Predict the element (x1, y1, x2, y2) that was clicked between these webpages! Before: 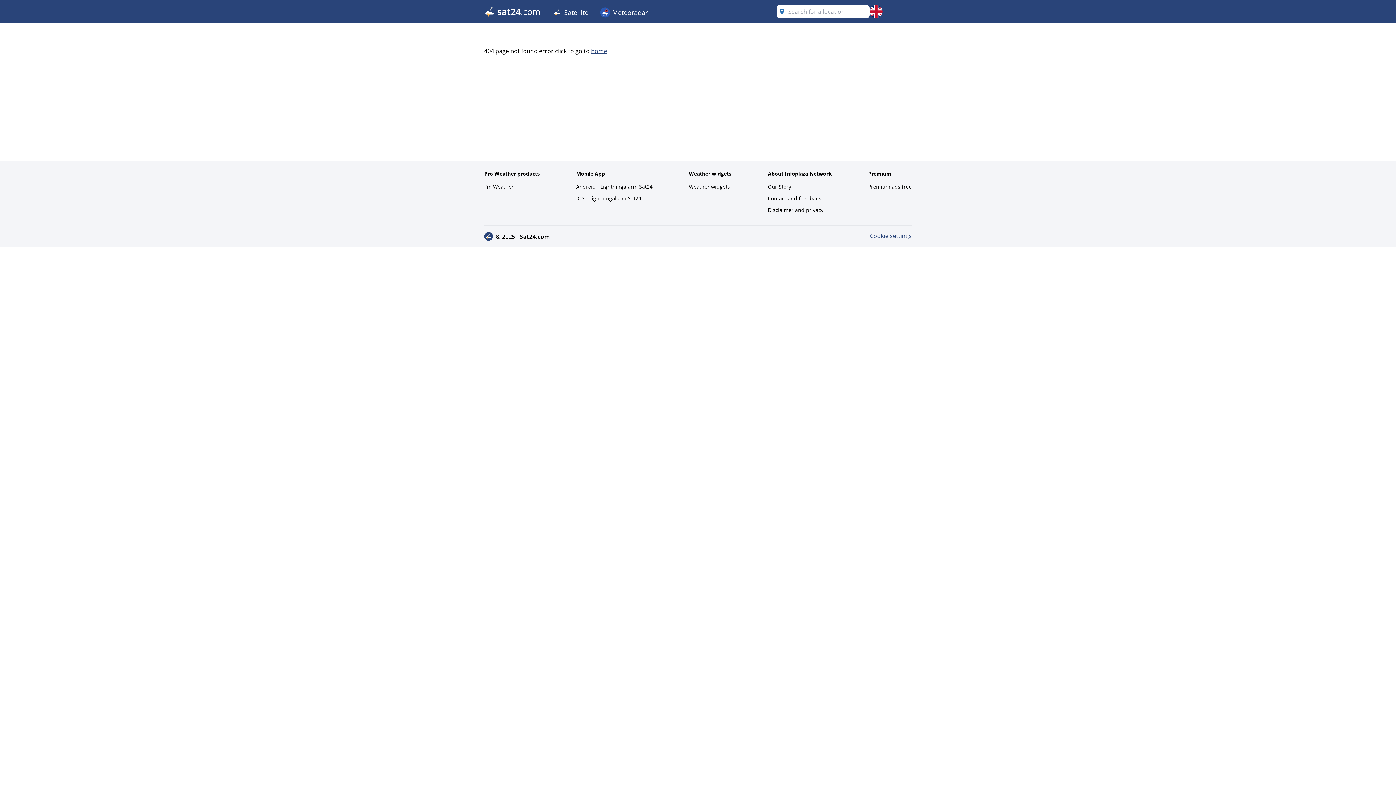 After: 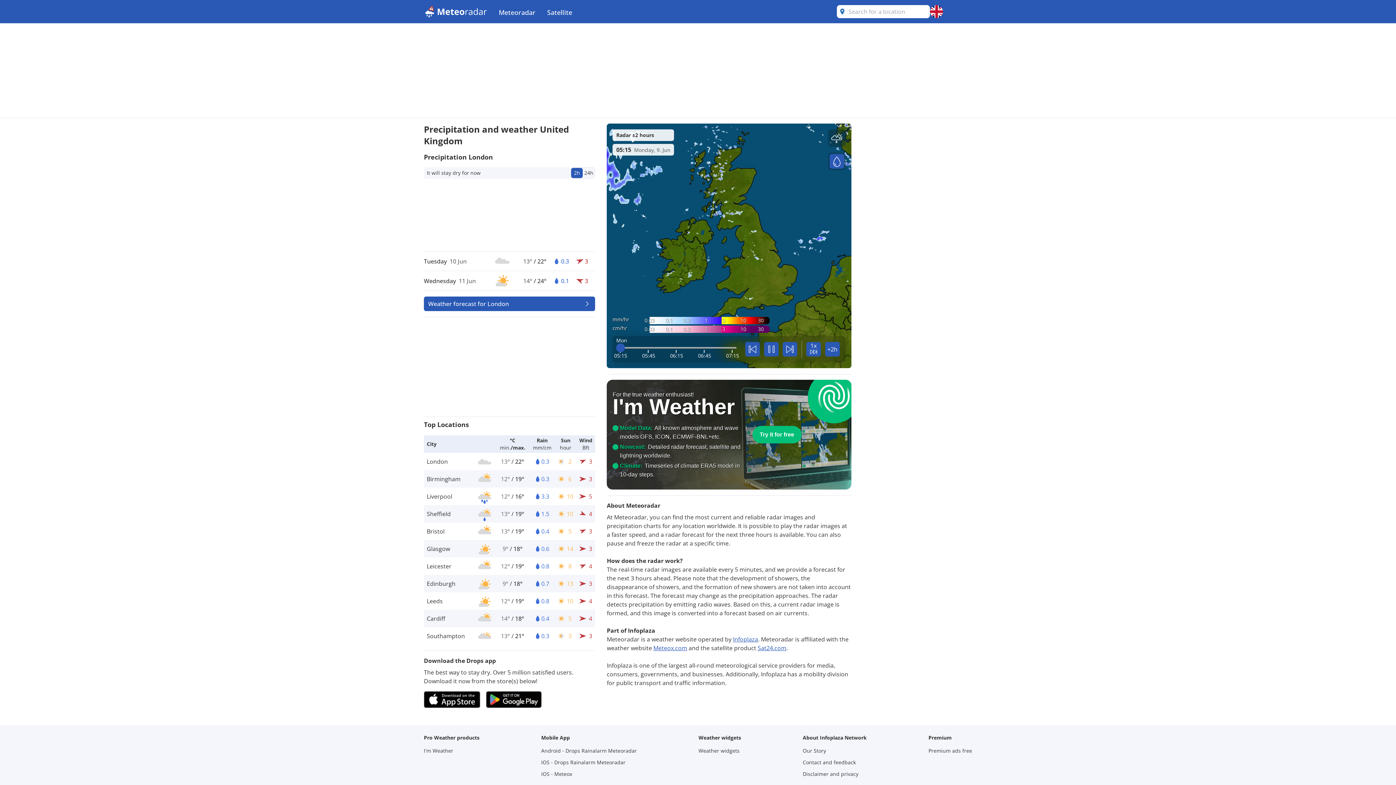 Action: label:  Meteoradar bbox: (594, 0, 653, 23)